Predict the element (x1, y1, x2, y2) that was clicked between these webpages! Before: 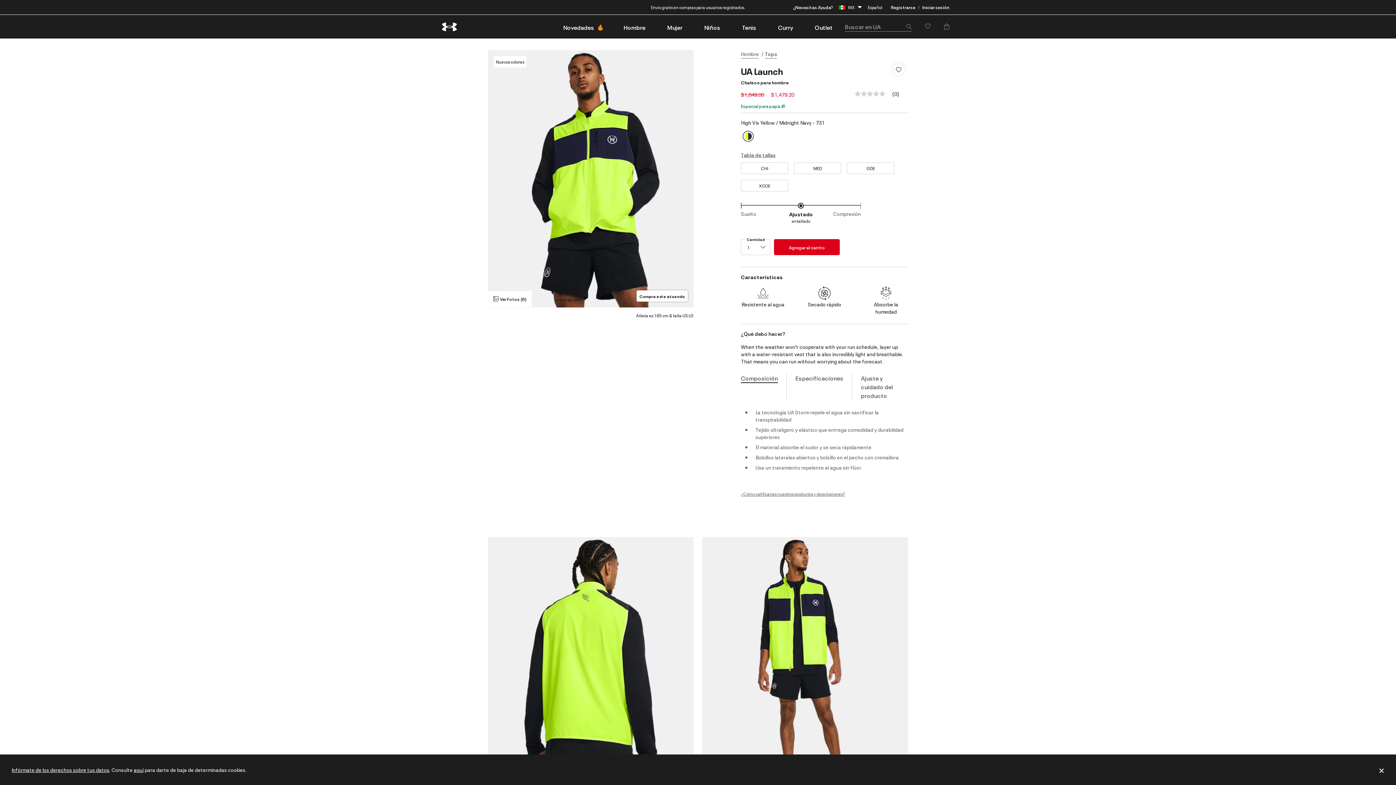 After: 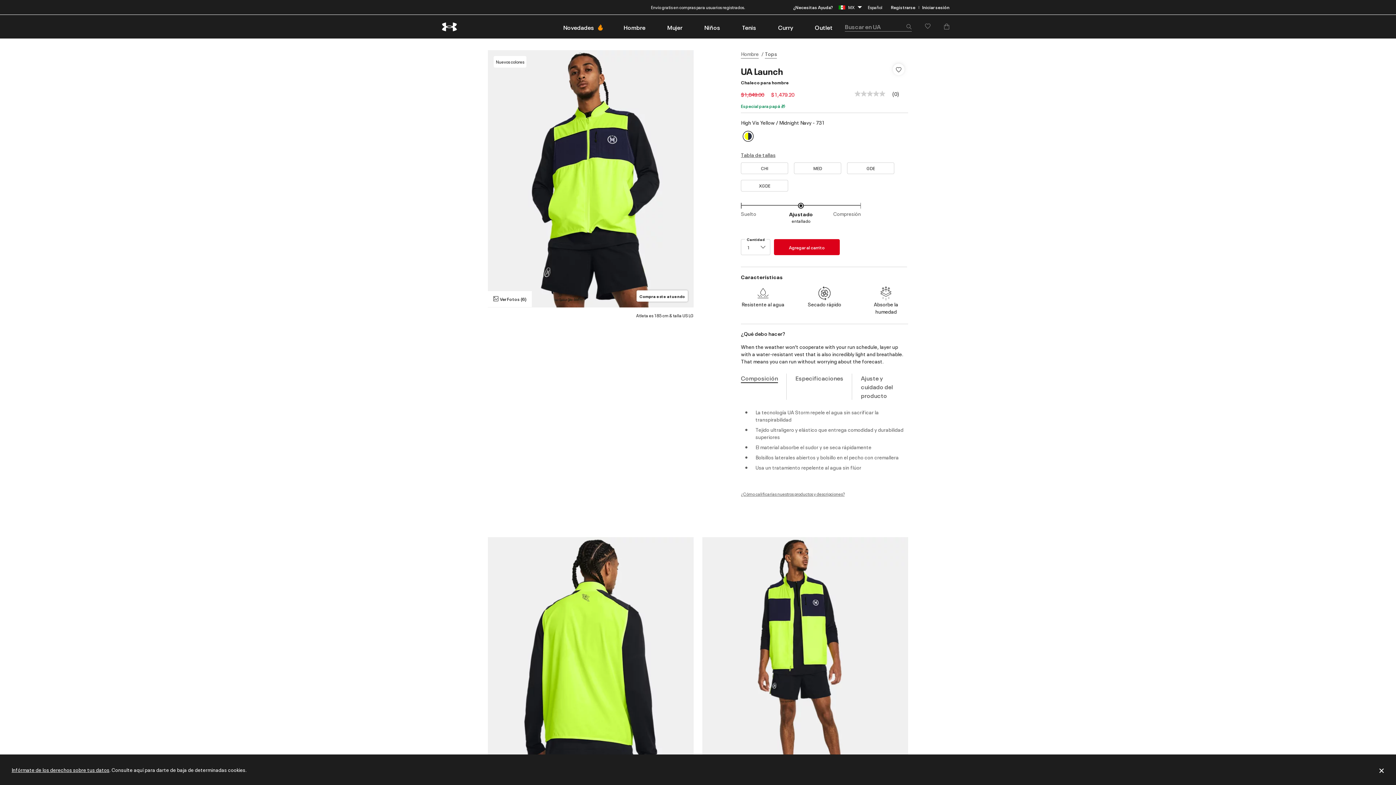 Action: label: aquí bbox: (133, 766, 143, 773)